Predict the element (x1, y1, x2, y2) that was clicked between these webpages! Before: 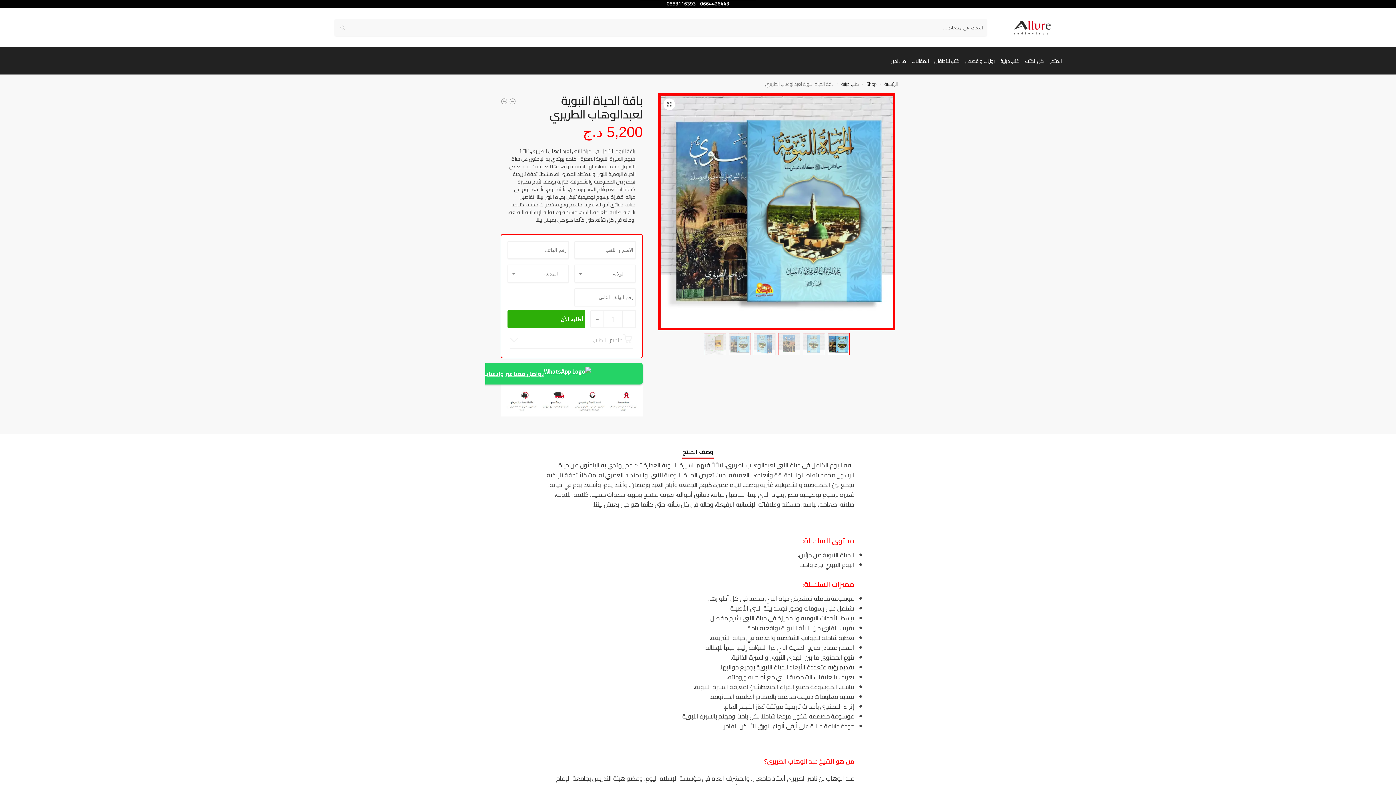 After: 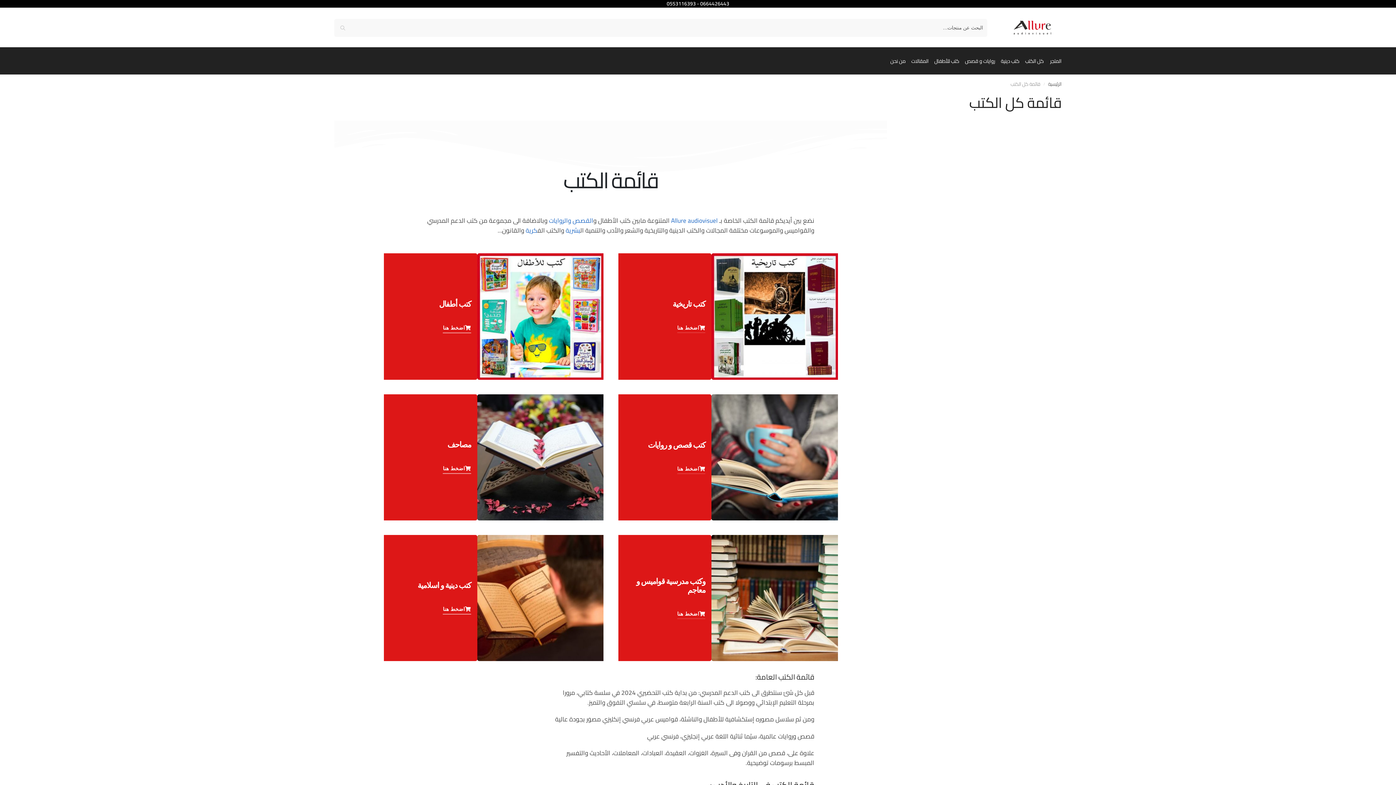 Action: label: كل الكتب bbox: (1022, 47, 1046, 74)